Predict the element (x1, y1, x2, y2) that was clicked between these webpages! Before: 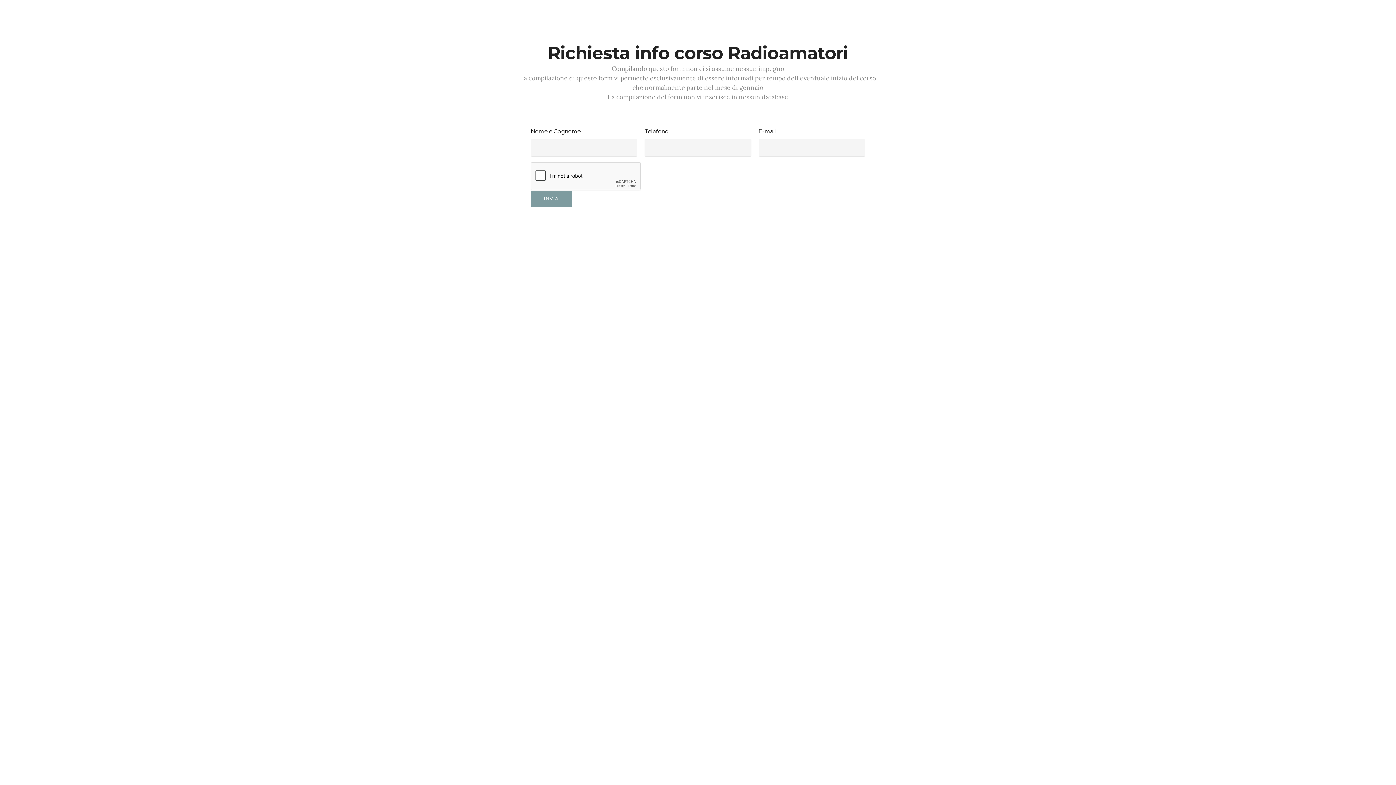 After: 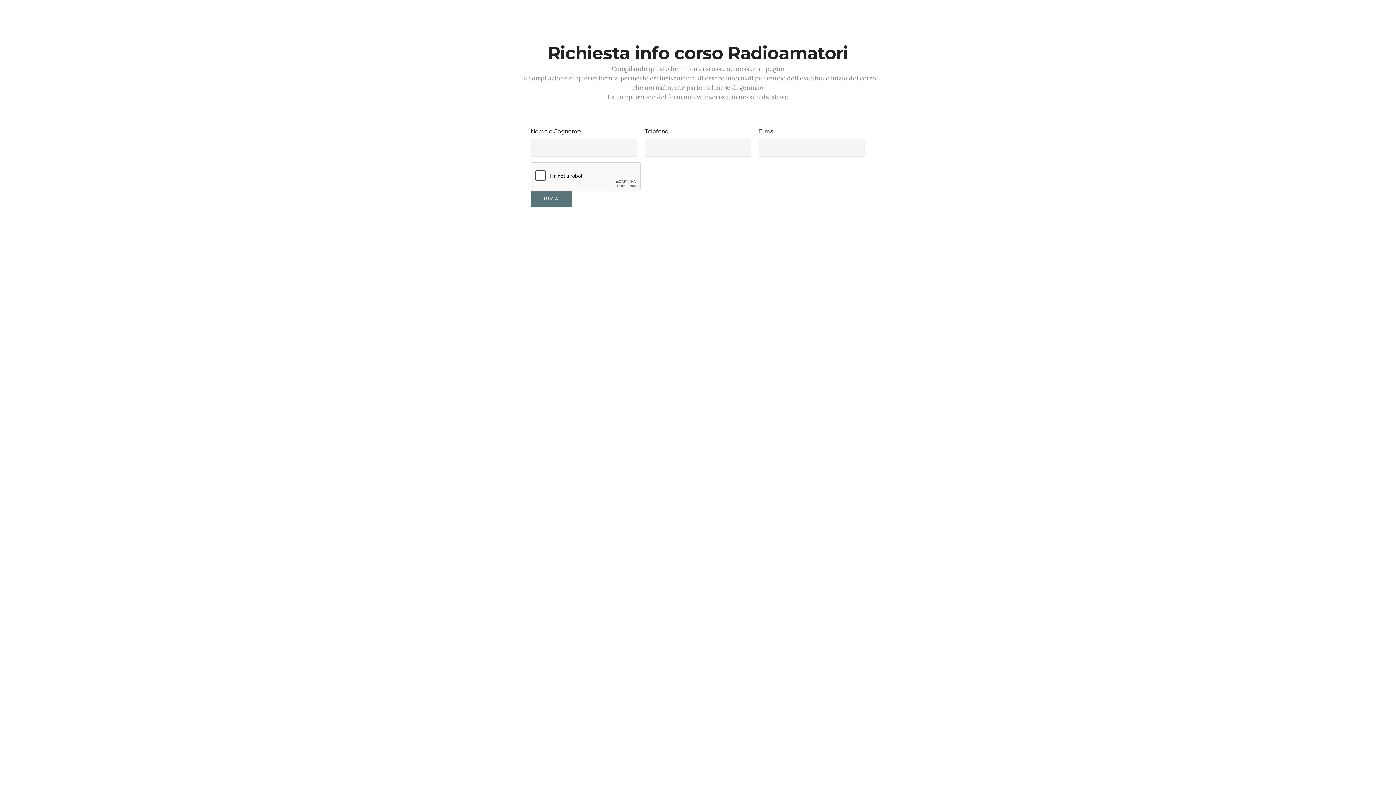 Action: label: INVIA bbox: (530, 190, 572, 206)